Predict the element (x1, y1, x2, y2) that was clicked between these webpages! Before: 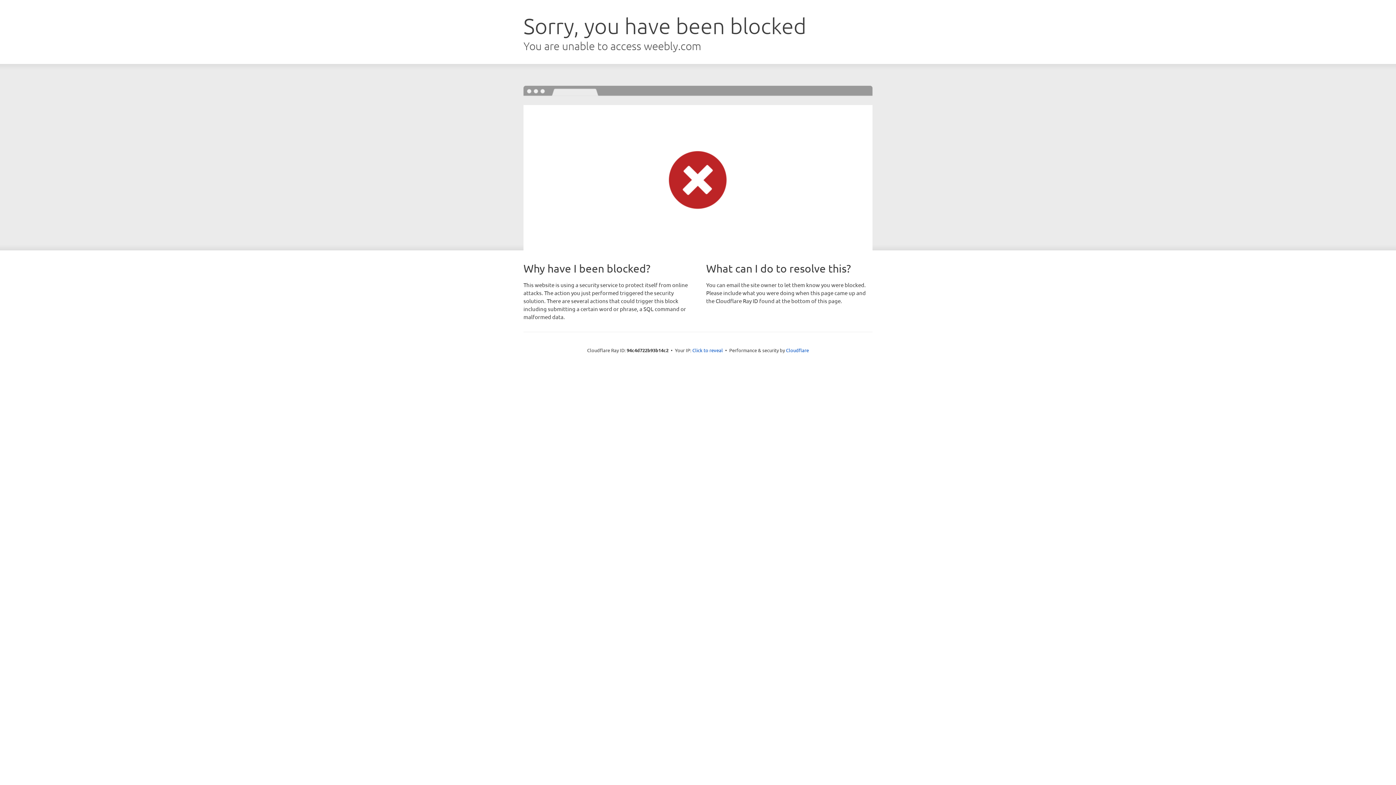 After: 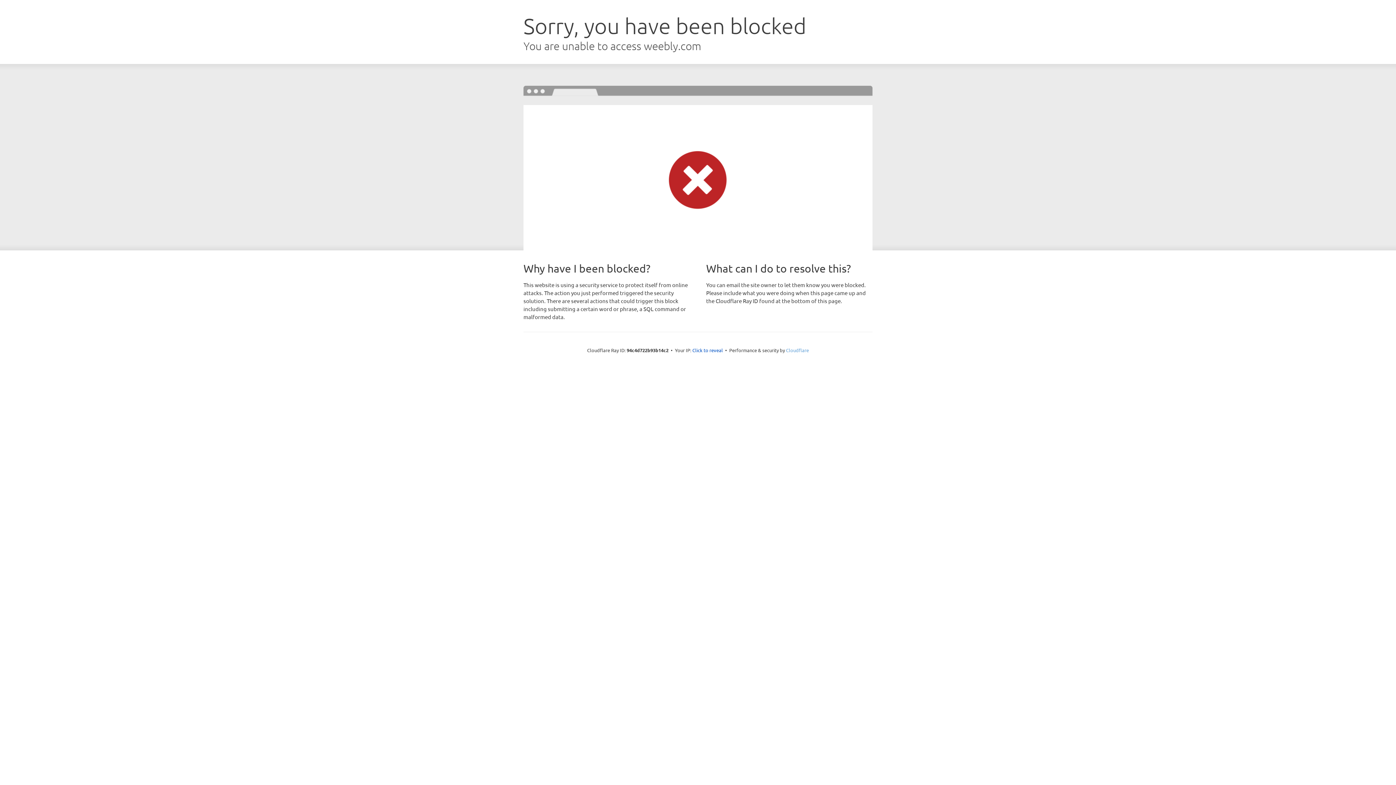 Action: label: Cloudflare bbox: (786, 347, 809, 353)